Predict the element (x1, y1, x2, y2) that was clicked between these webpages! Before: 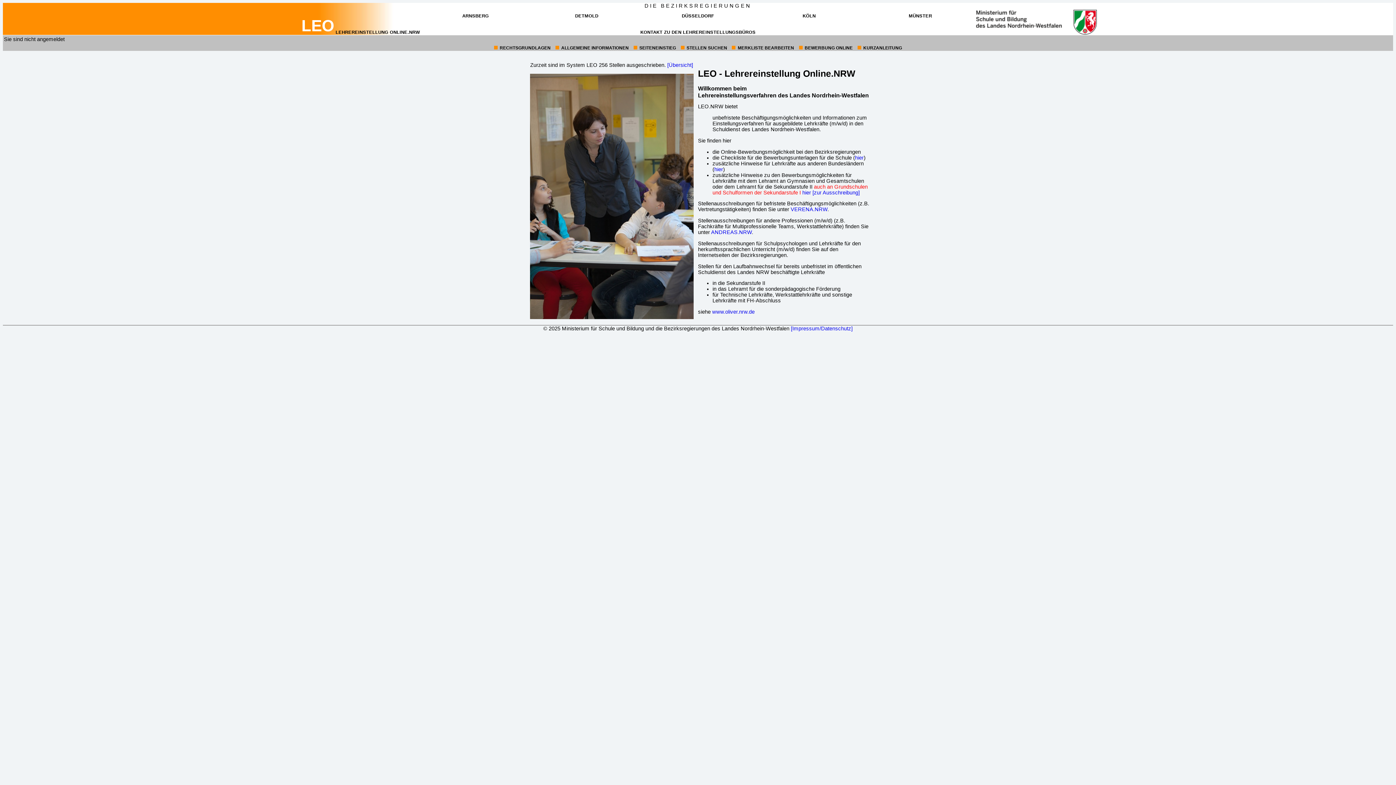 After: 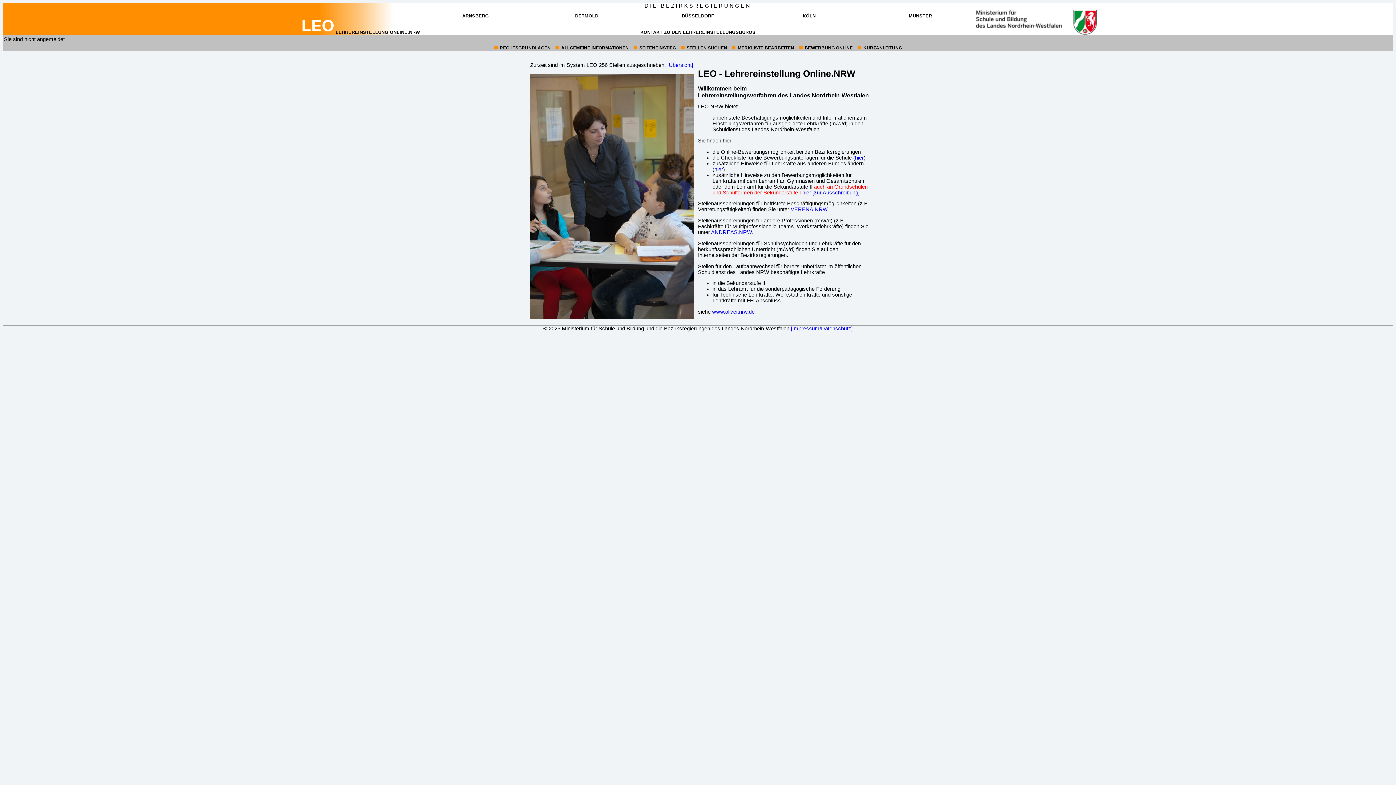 Action: bbox: (712, 309, 754, 314) label: www.oliver.nrw.de